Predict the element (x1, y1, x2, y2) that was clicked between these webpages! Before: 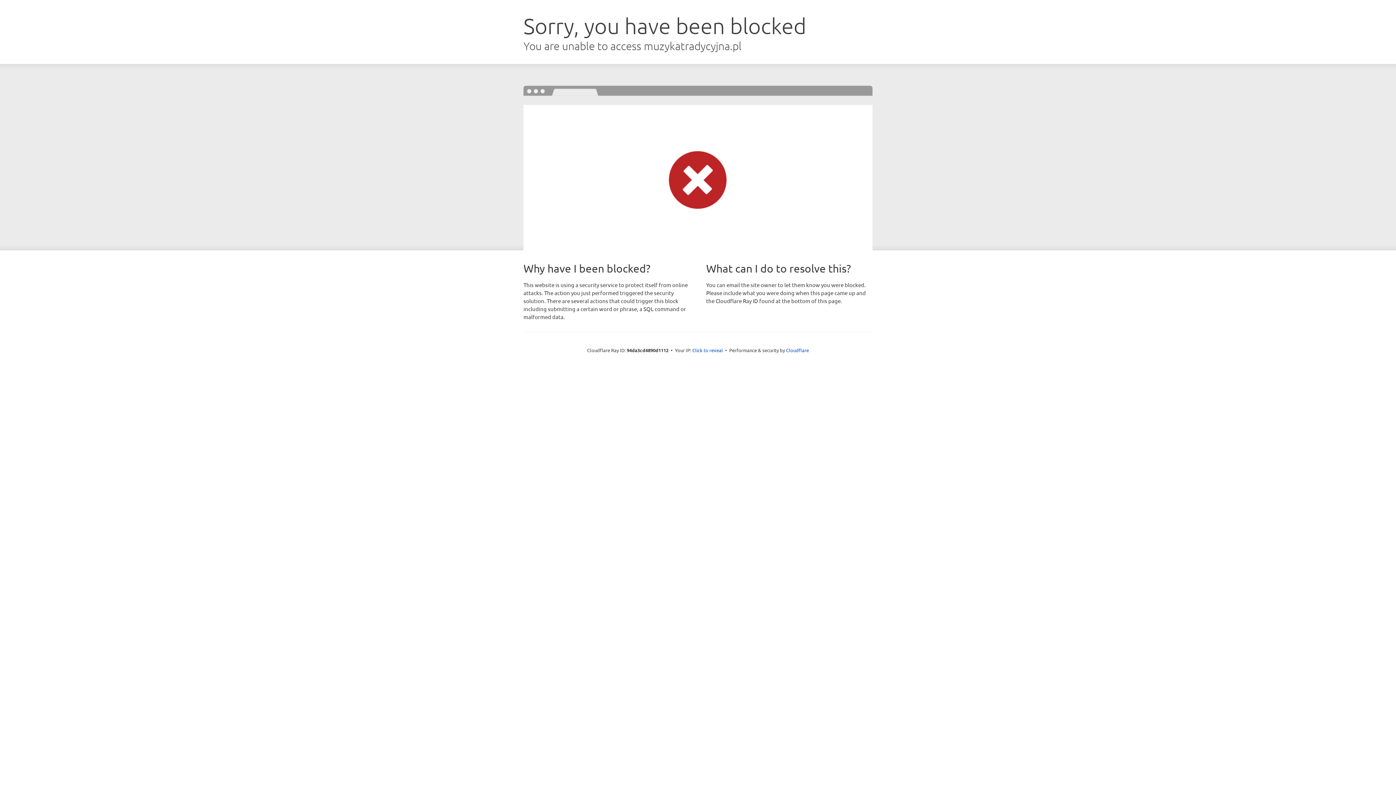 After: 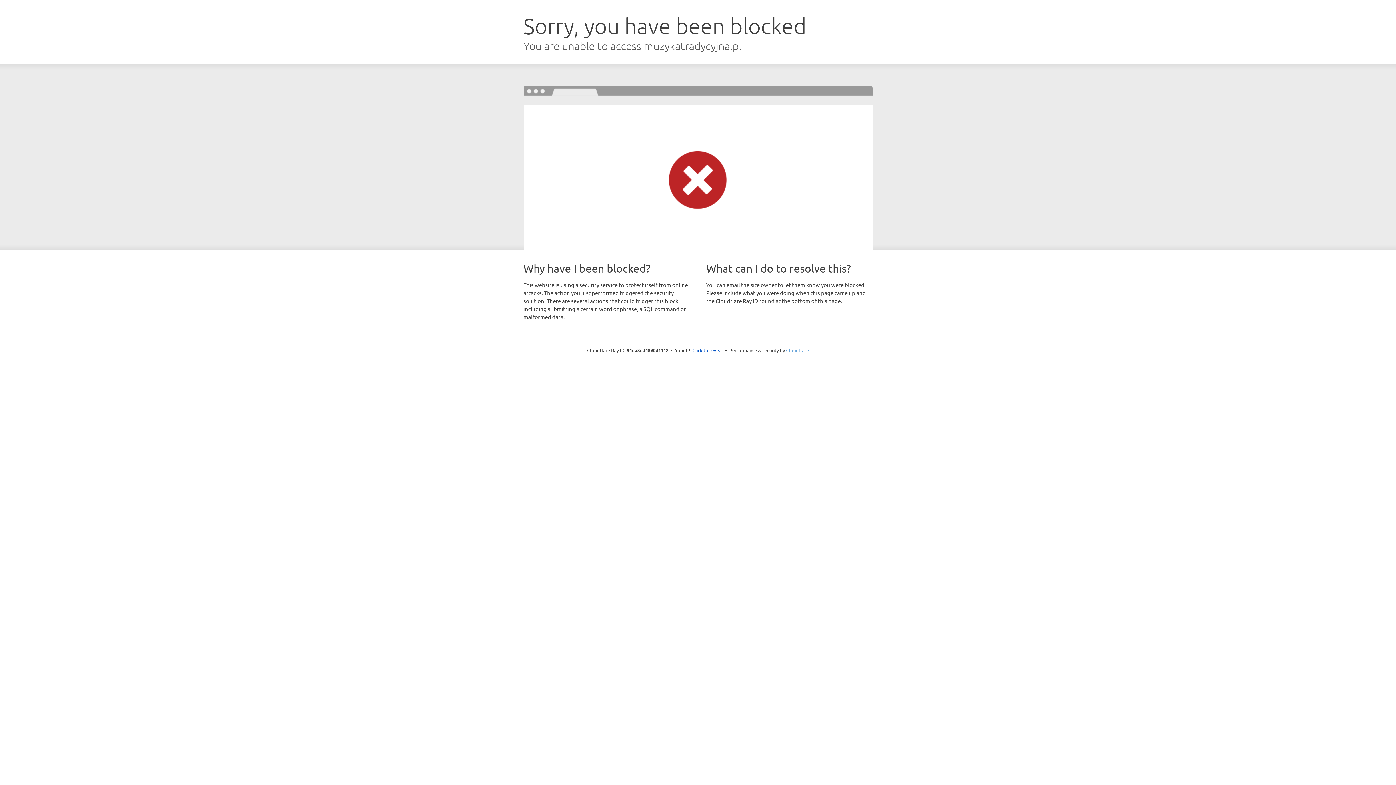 Action: bbox: (786, 347, 809, 353) label: Cloudflare